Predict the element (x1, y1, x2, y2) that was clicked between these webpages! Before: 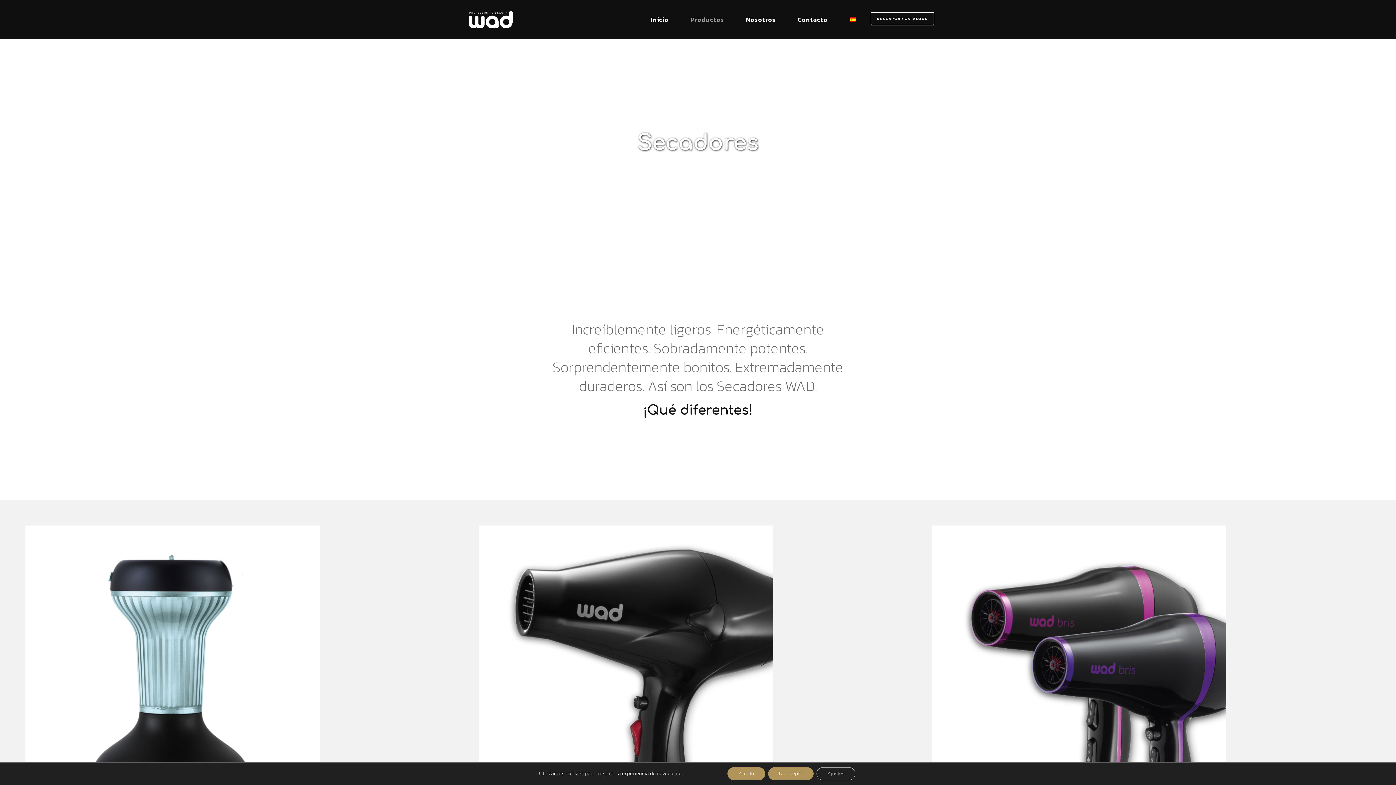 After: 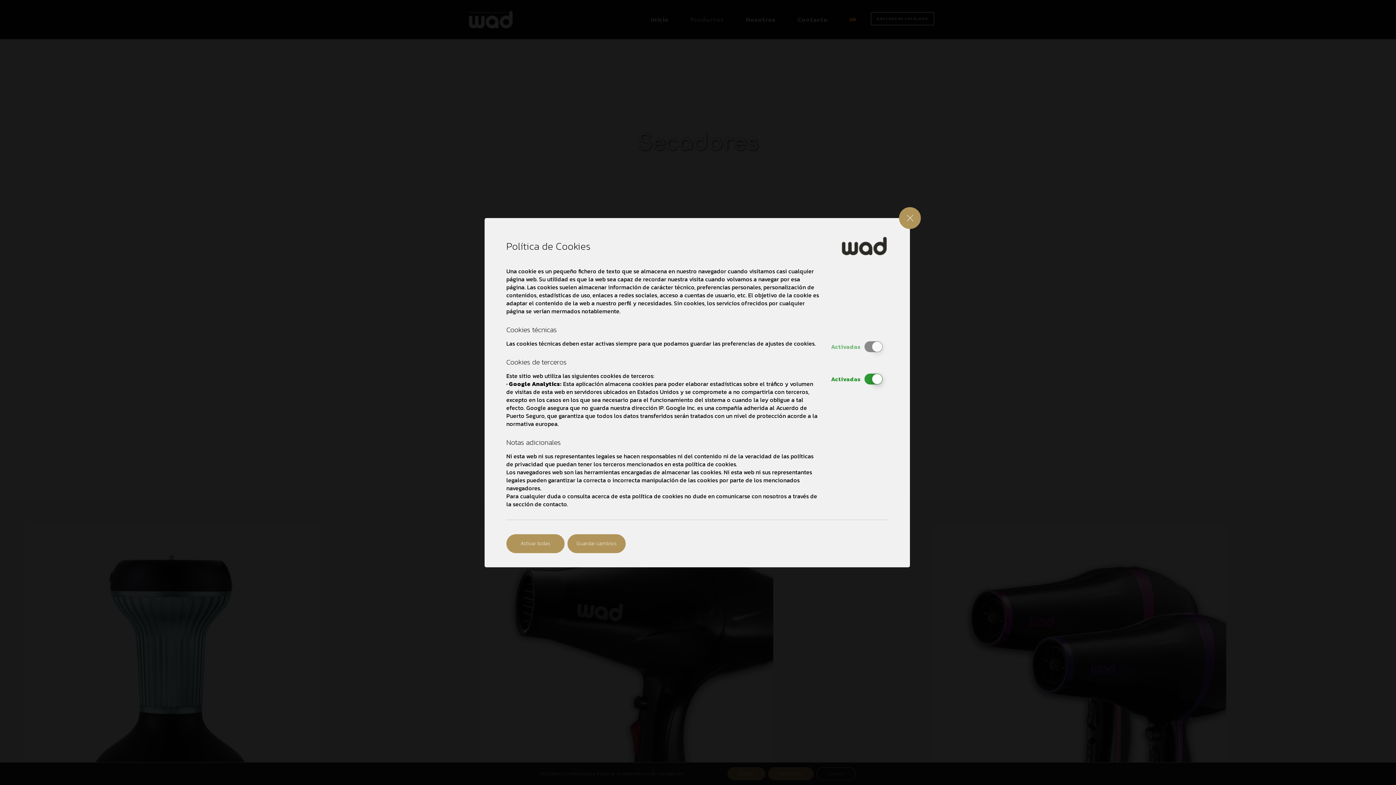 Action: bbox: (816, 767, 855, 780) label: Ajustes